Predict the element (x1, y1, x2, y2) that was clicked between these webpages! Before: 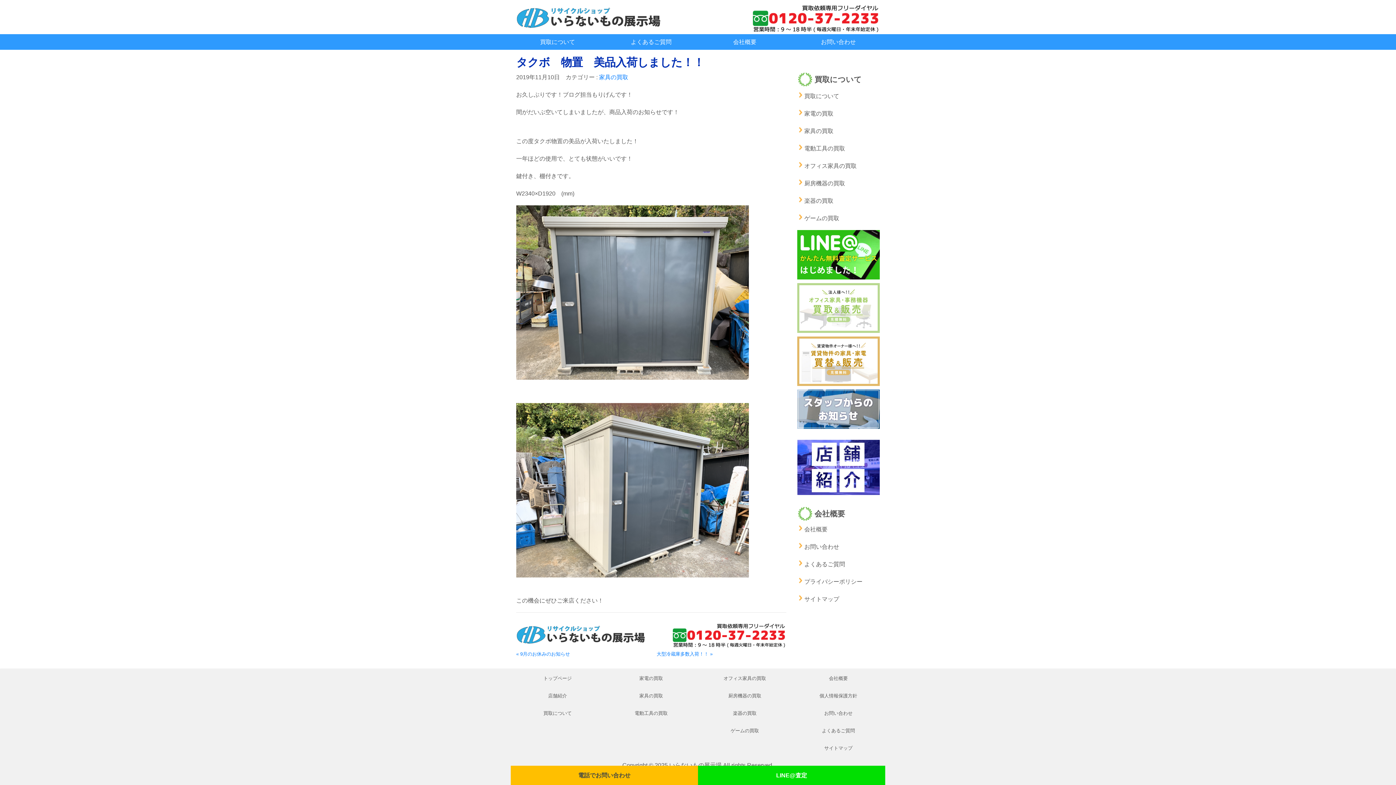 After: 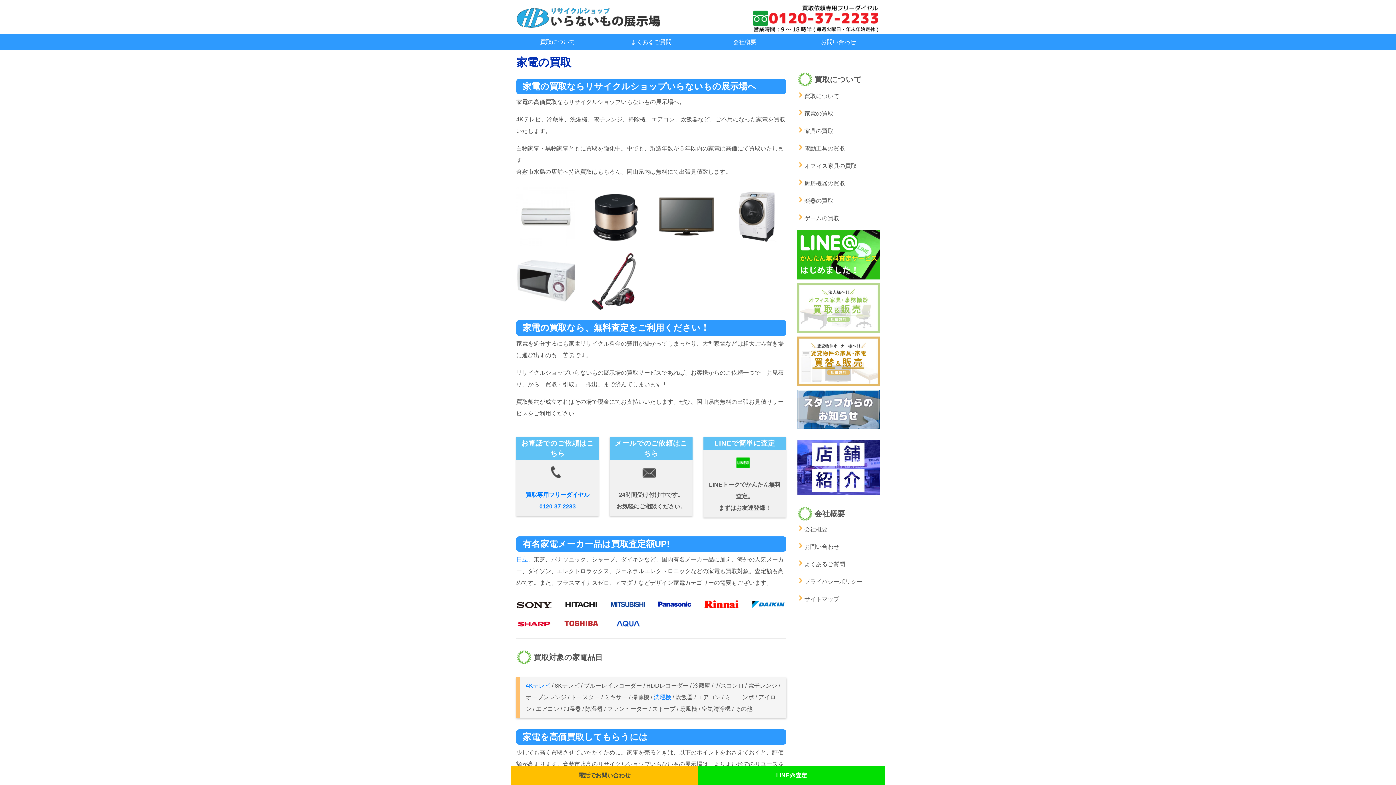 Action: bbox: (639, 676, 663, 681) label: 家電の買取